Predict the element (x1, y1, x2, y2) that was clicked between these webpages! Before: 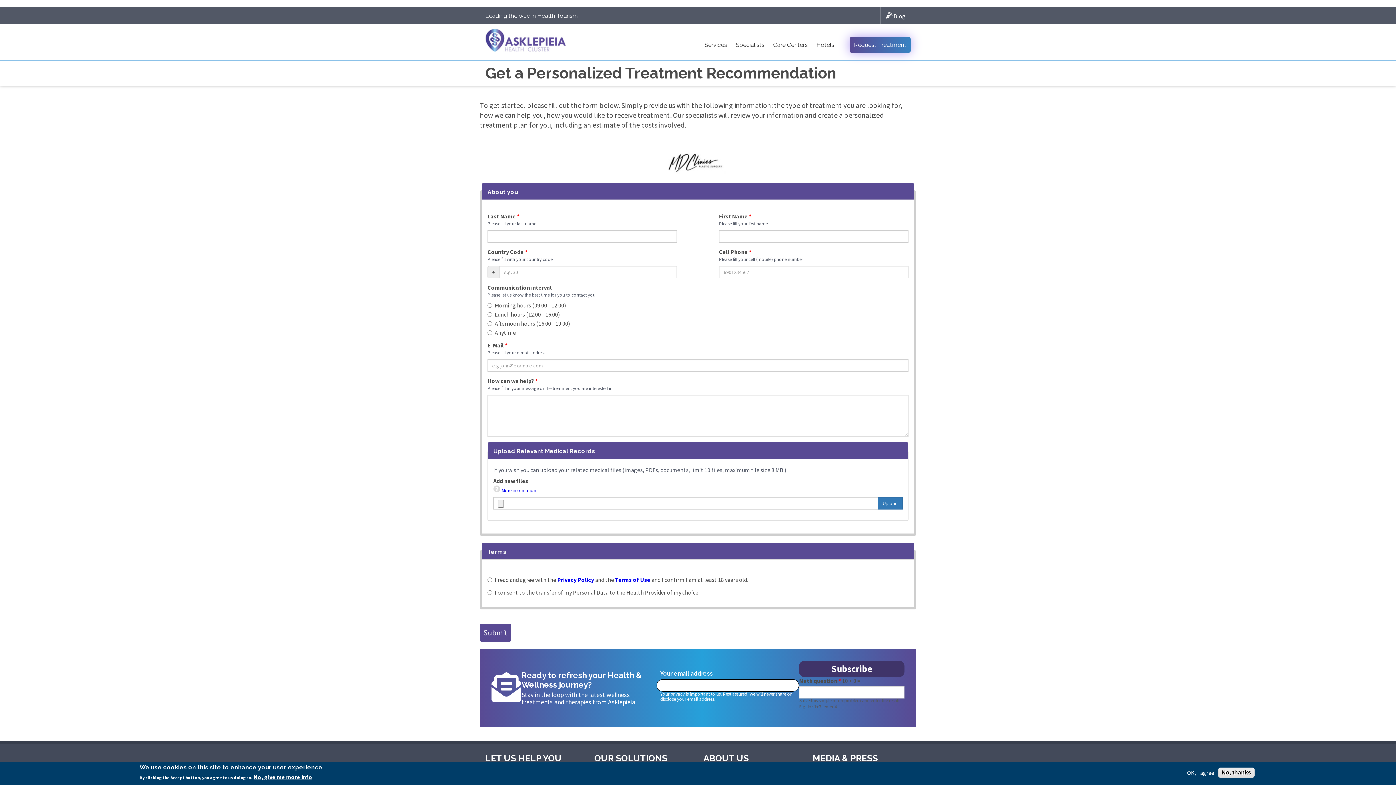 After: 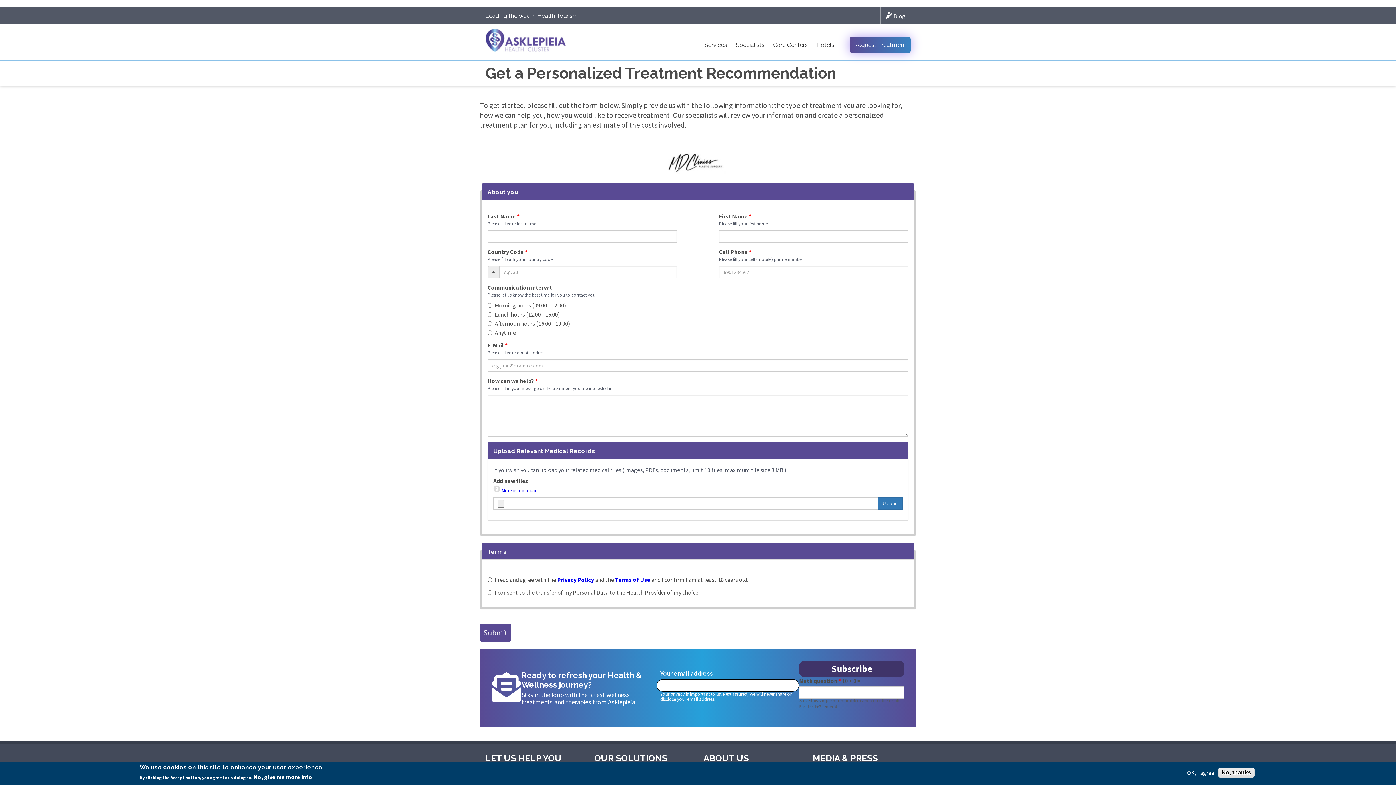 Action: bbox: (557, 576, 595, 583) label: Privacy Policy 